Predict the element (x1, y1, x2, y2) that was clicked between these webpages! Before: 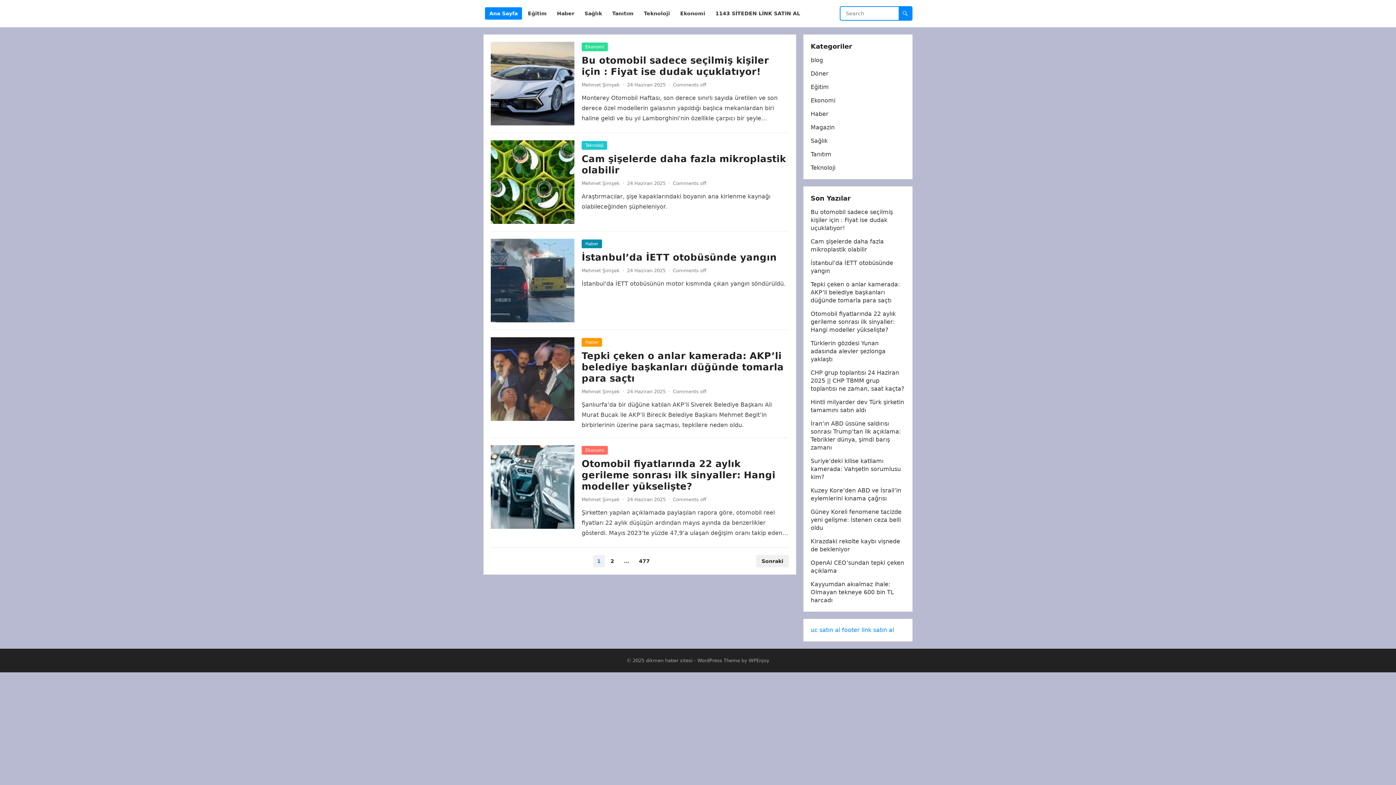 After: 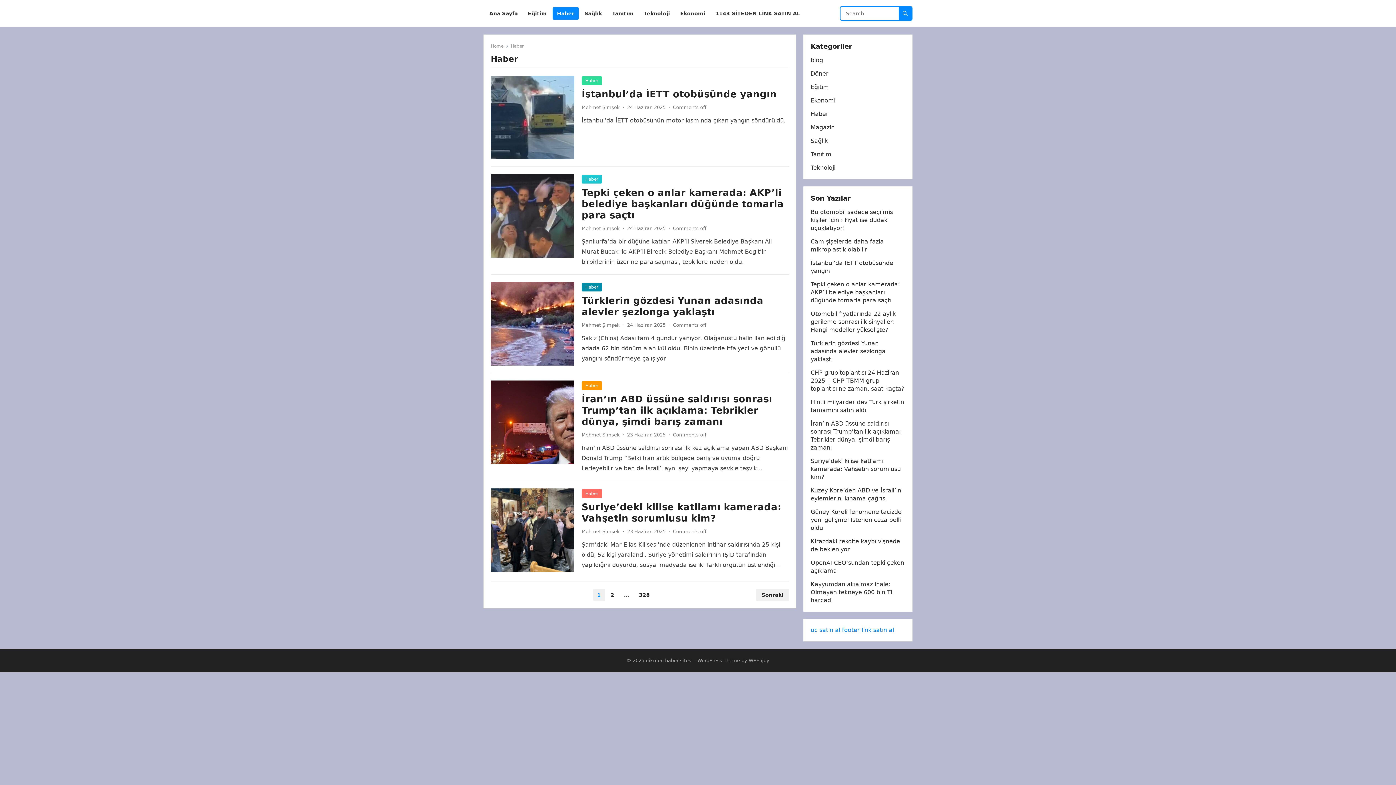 Action: label: Haber bbox: (581, 239, 602, 248)